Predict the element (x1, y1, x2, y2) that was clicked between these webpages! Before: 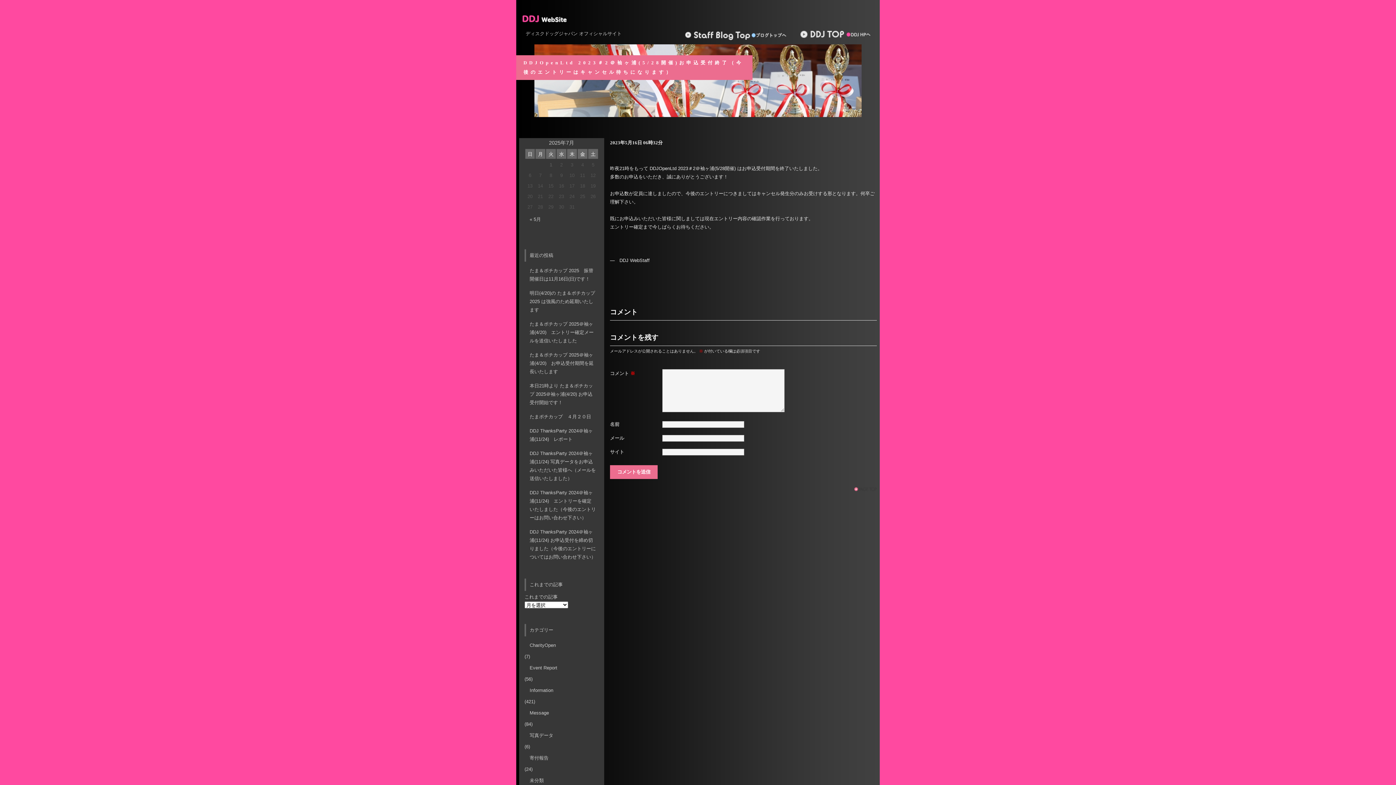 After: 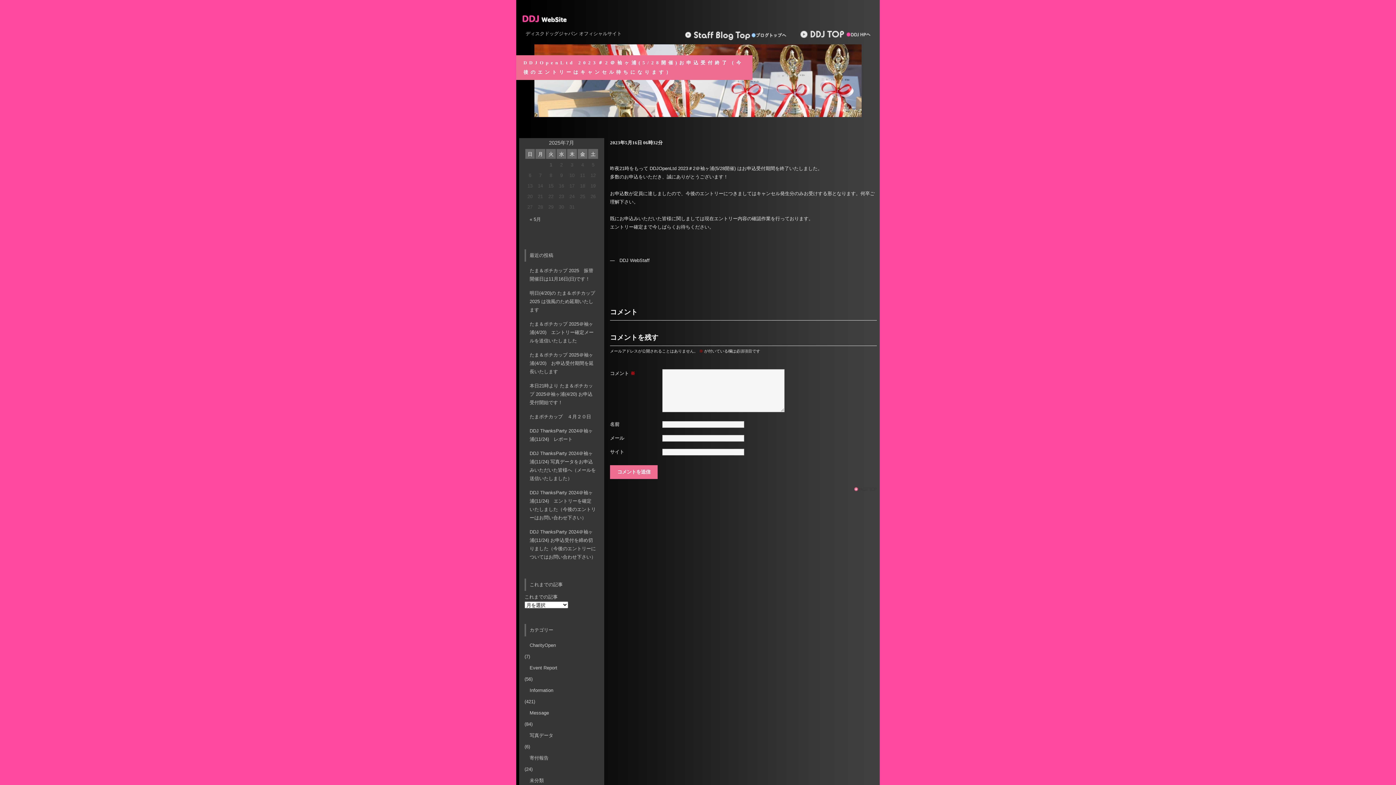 Action: bbox: (854, 486, 877, 492)